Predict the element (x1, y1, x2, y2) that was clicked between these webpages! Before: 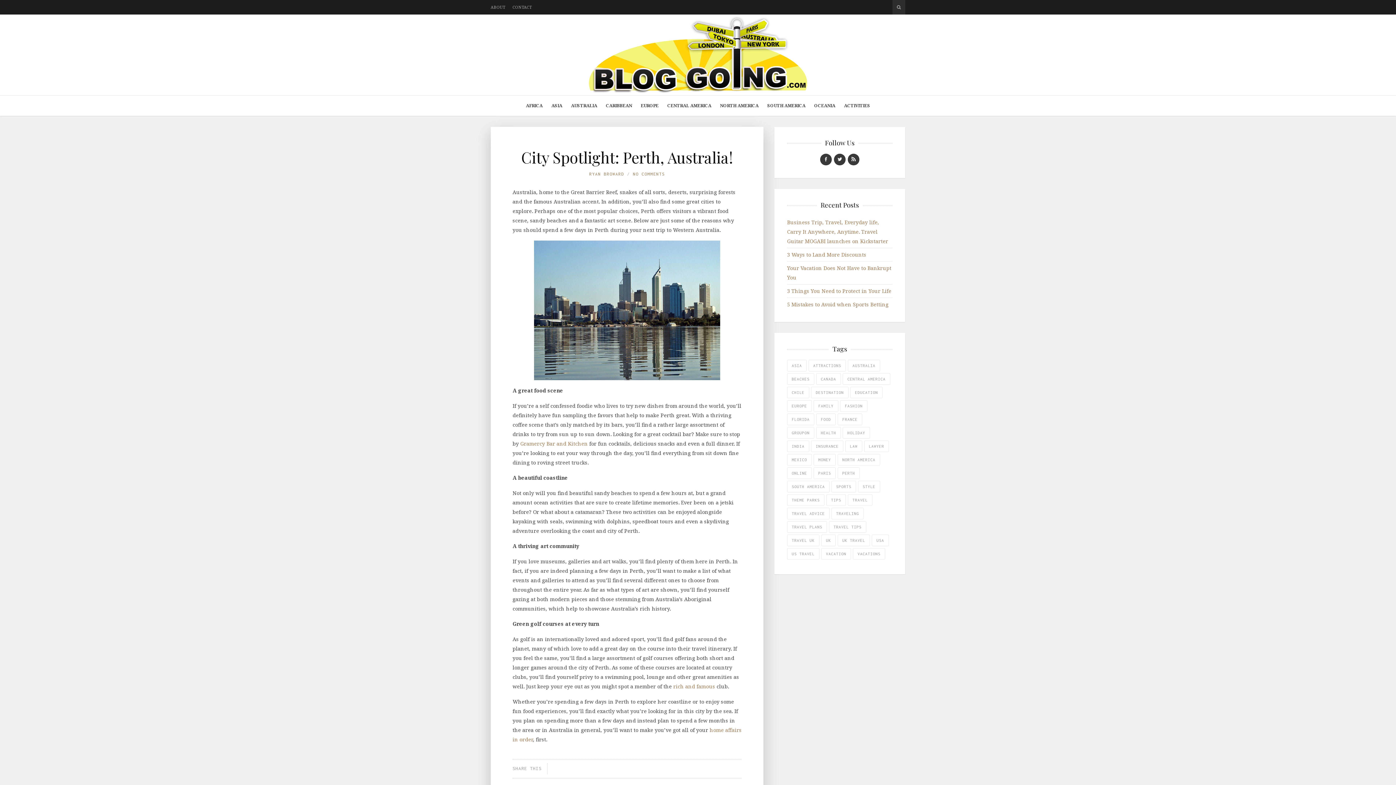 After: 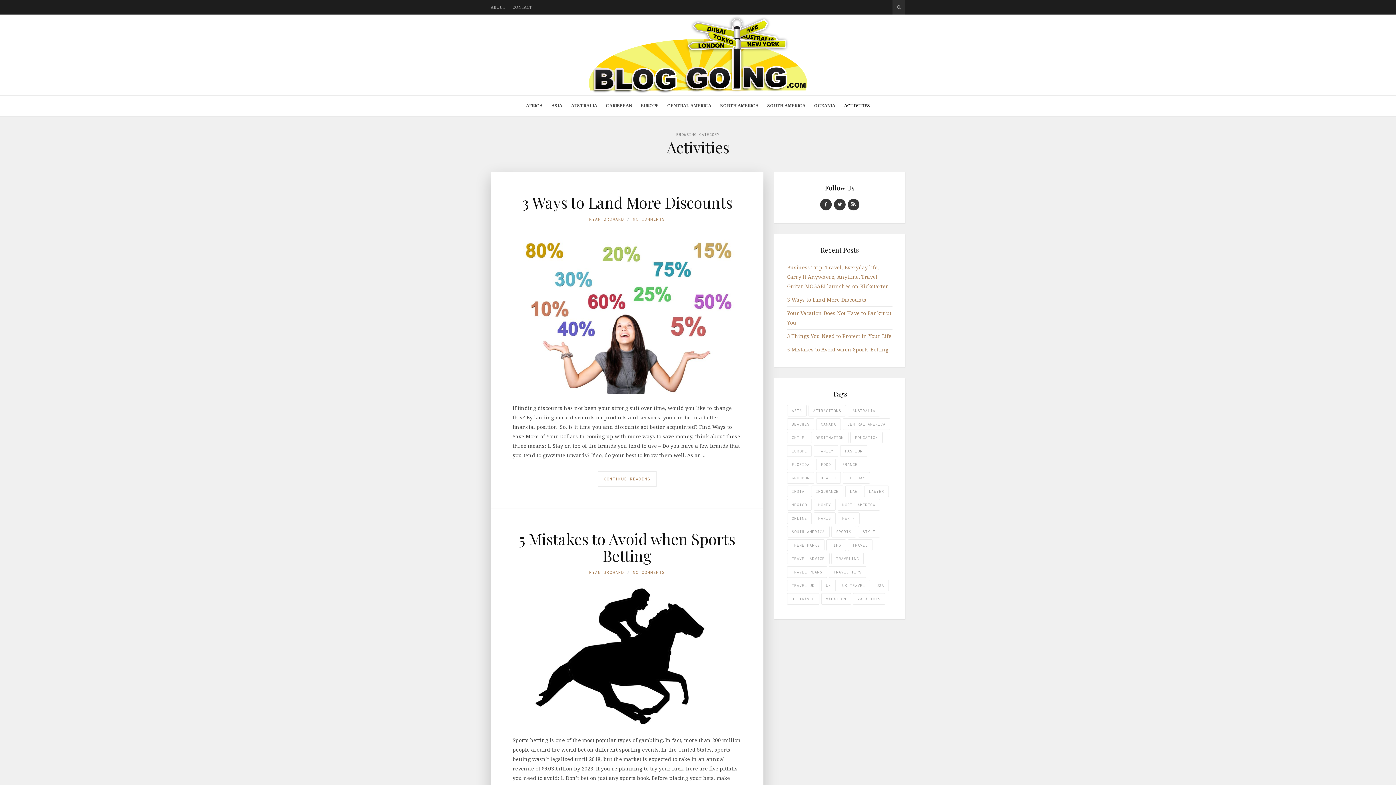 Action: bbox: (839, 95, 874, 116) label: ACTIVITIES